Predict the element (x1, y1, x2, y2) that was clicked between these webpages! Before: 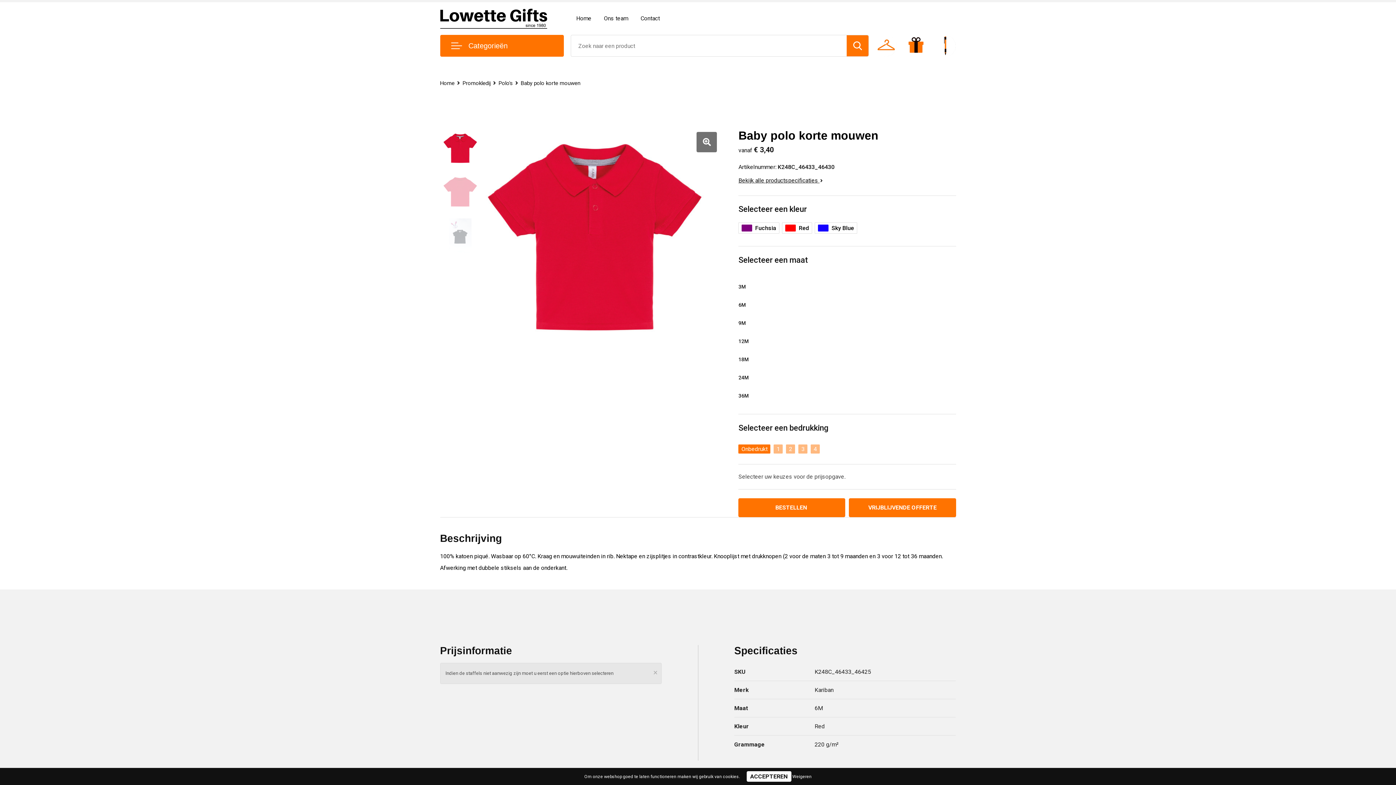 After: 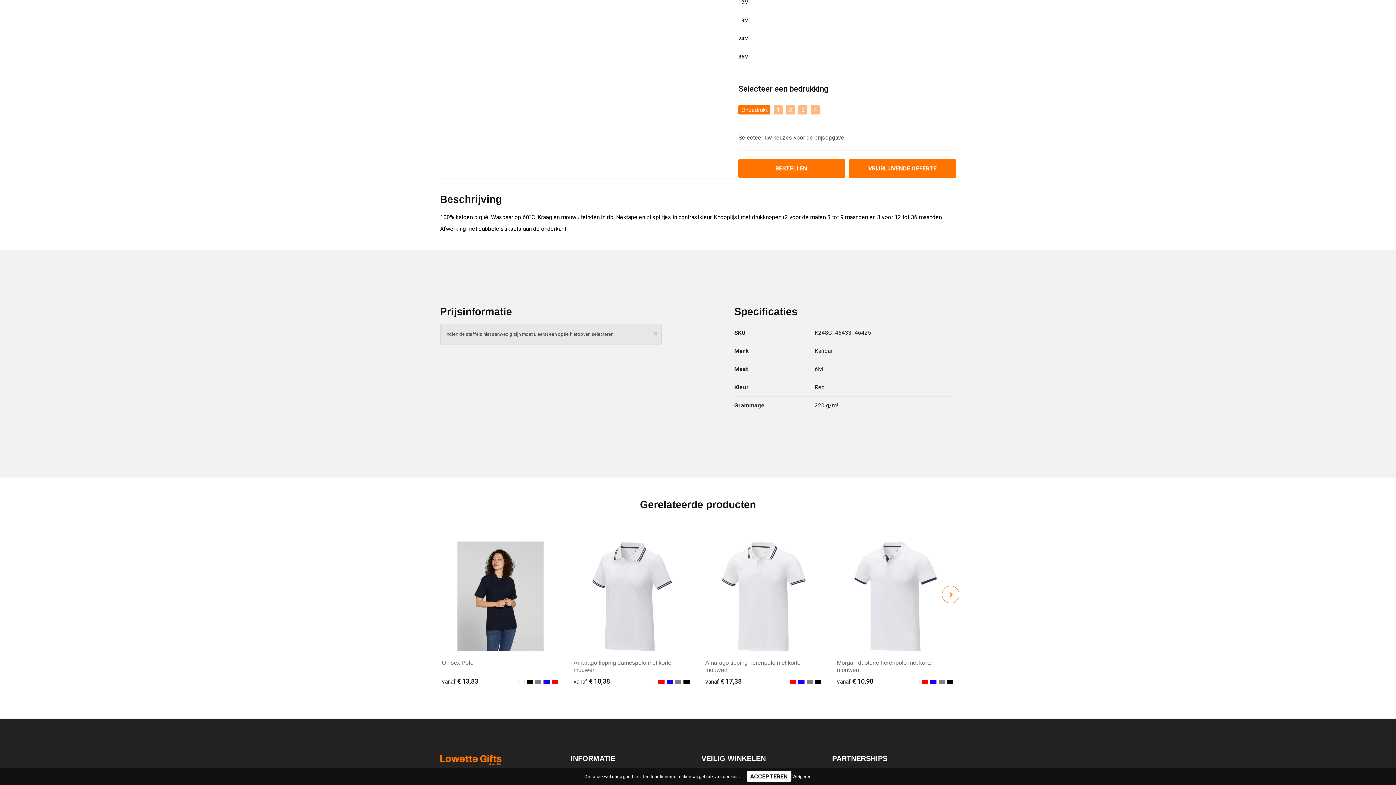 Action: bbox: (738, 177, 823, 184) label: Bekijk alle productspecificaties 